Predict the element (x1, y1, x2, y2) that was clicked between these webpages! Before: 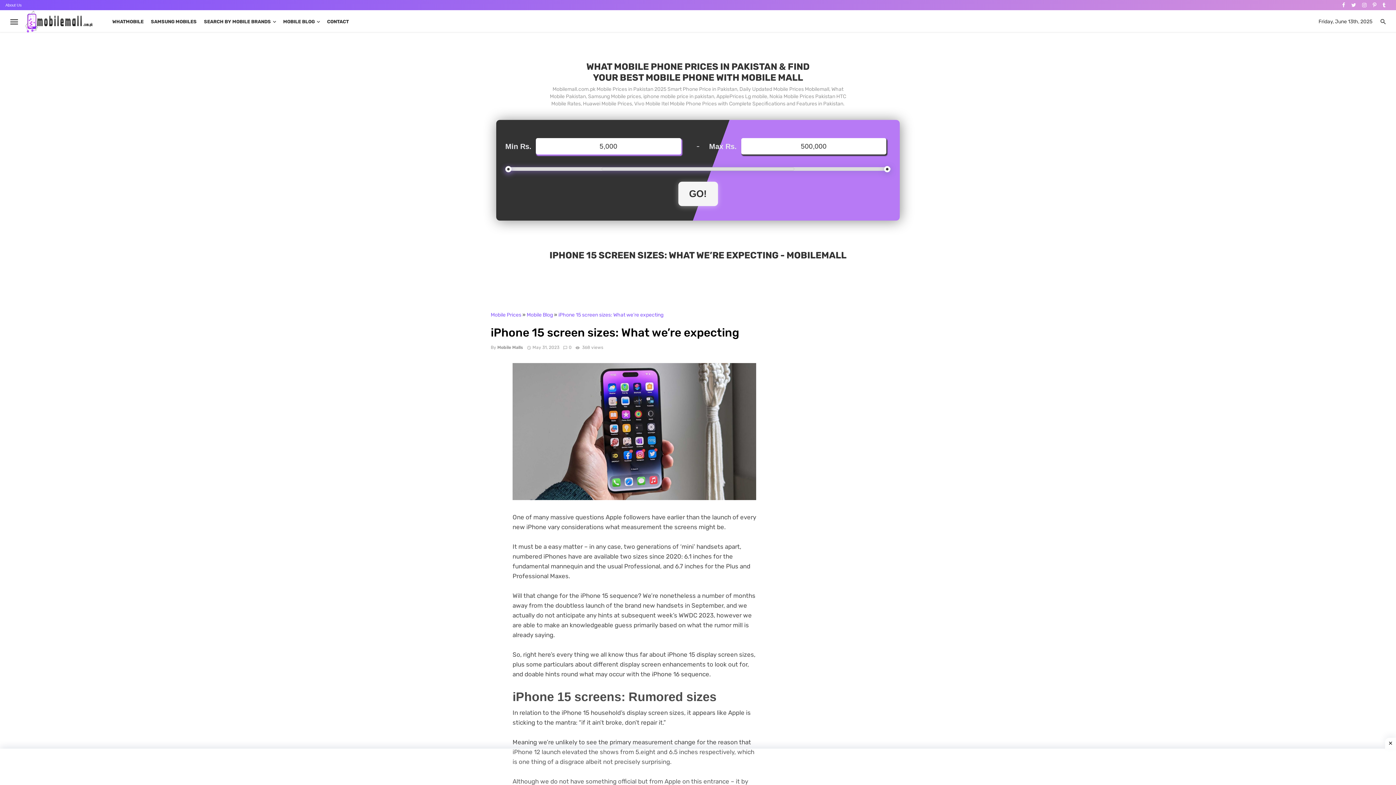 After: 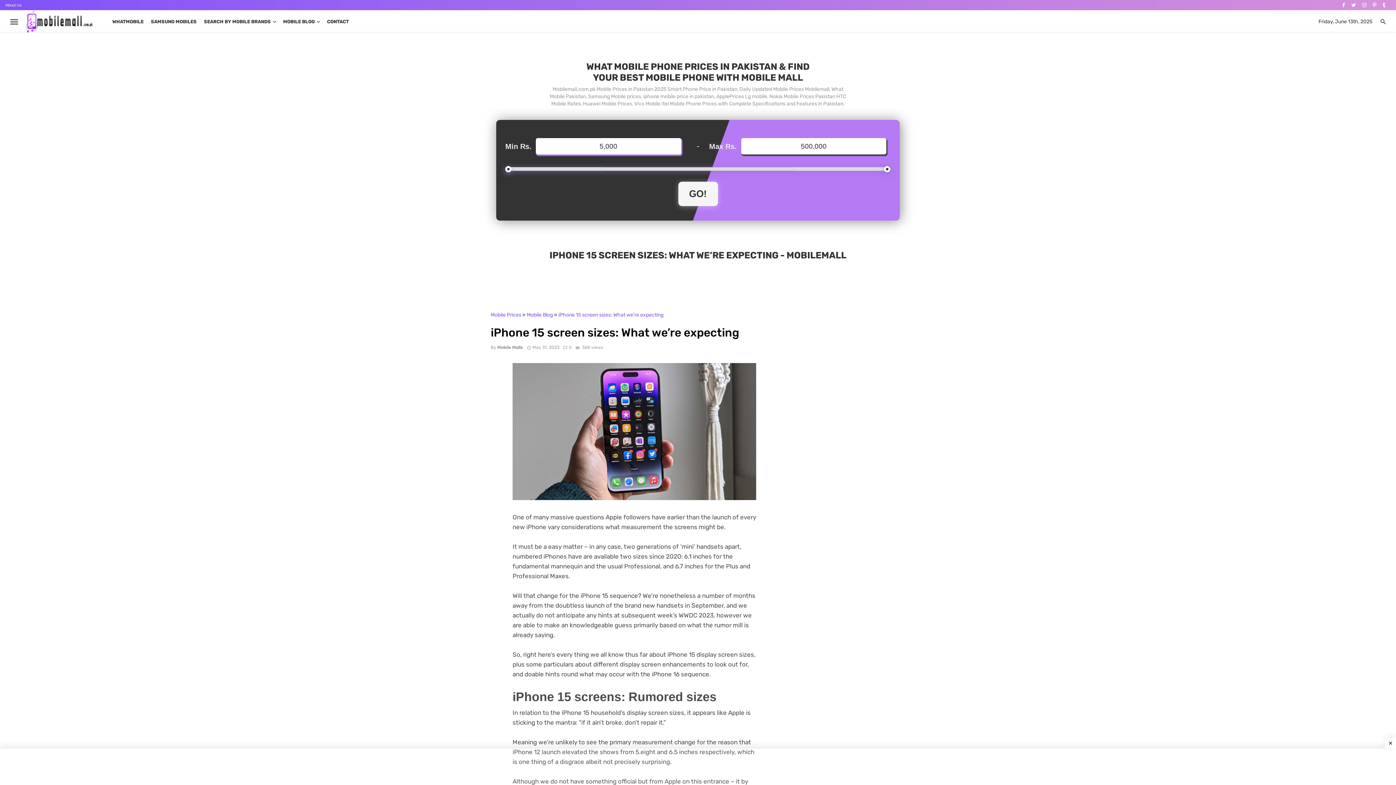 Action: label: iPhone 15 screen sizes: What we’re expecting bbox: (558, 312, 663, 318)